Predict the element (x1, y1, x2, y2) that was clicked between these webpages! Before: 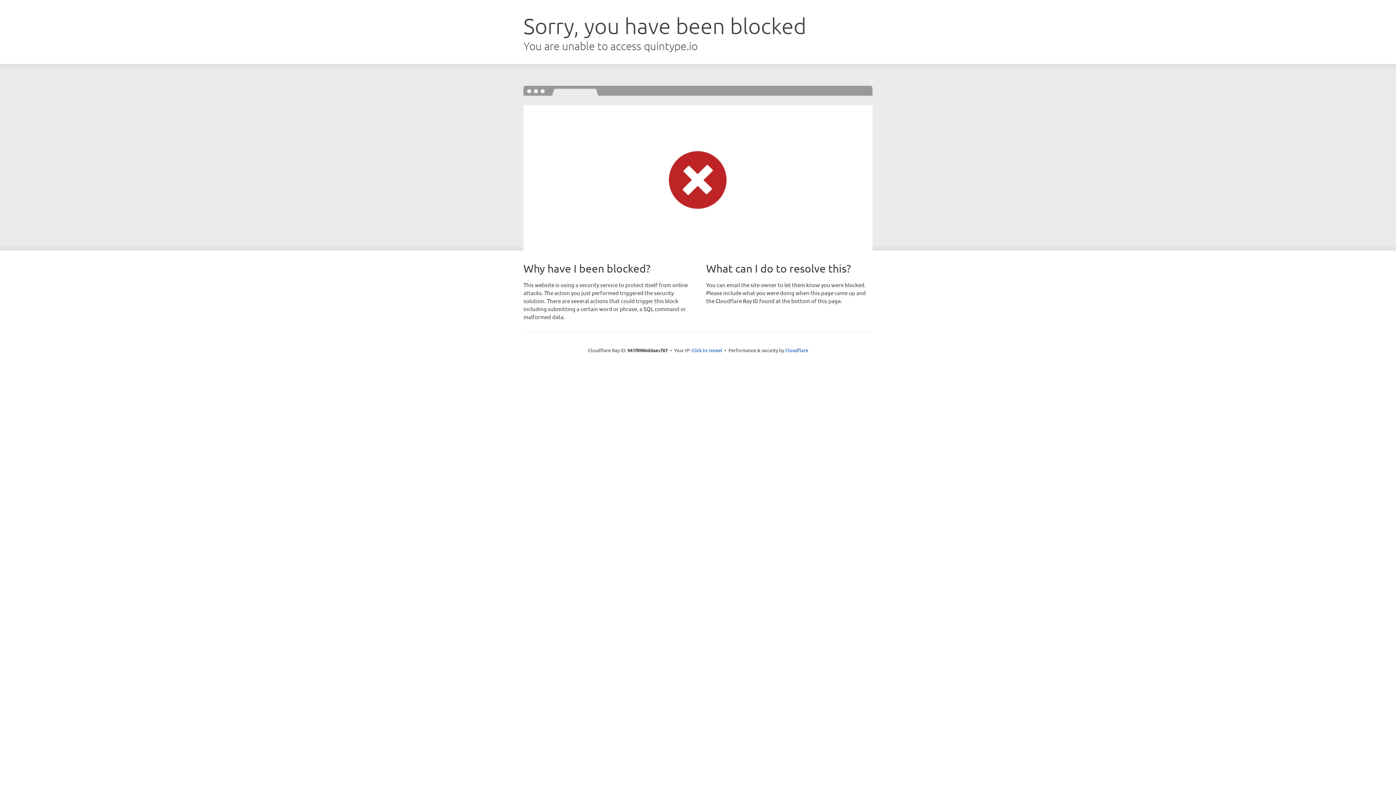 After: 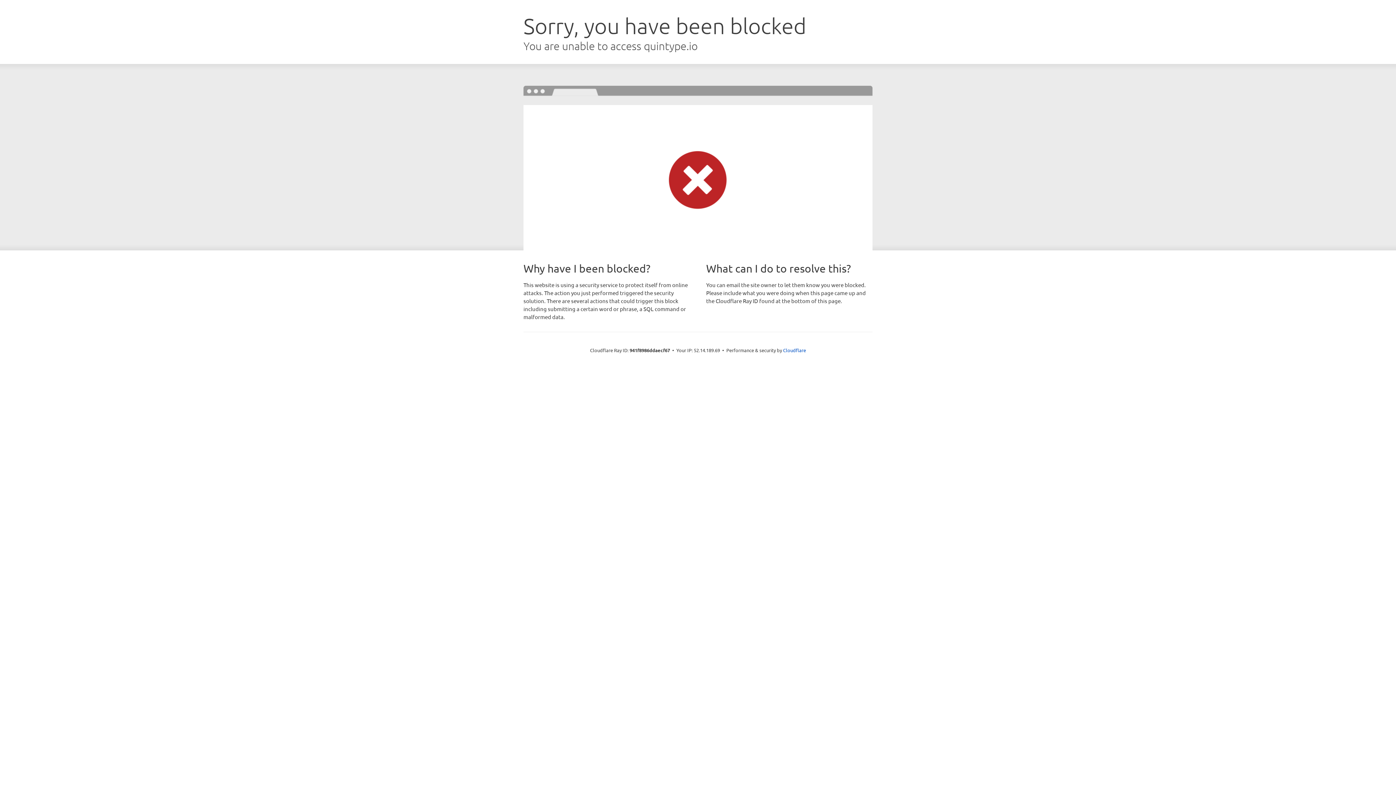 Action: bbox: (691, 346, 722, 353) label: Click to reveal